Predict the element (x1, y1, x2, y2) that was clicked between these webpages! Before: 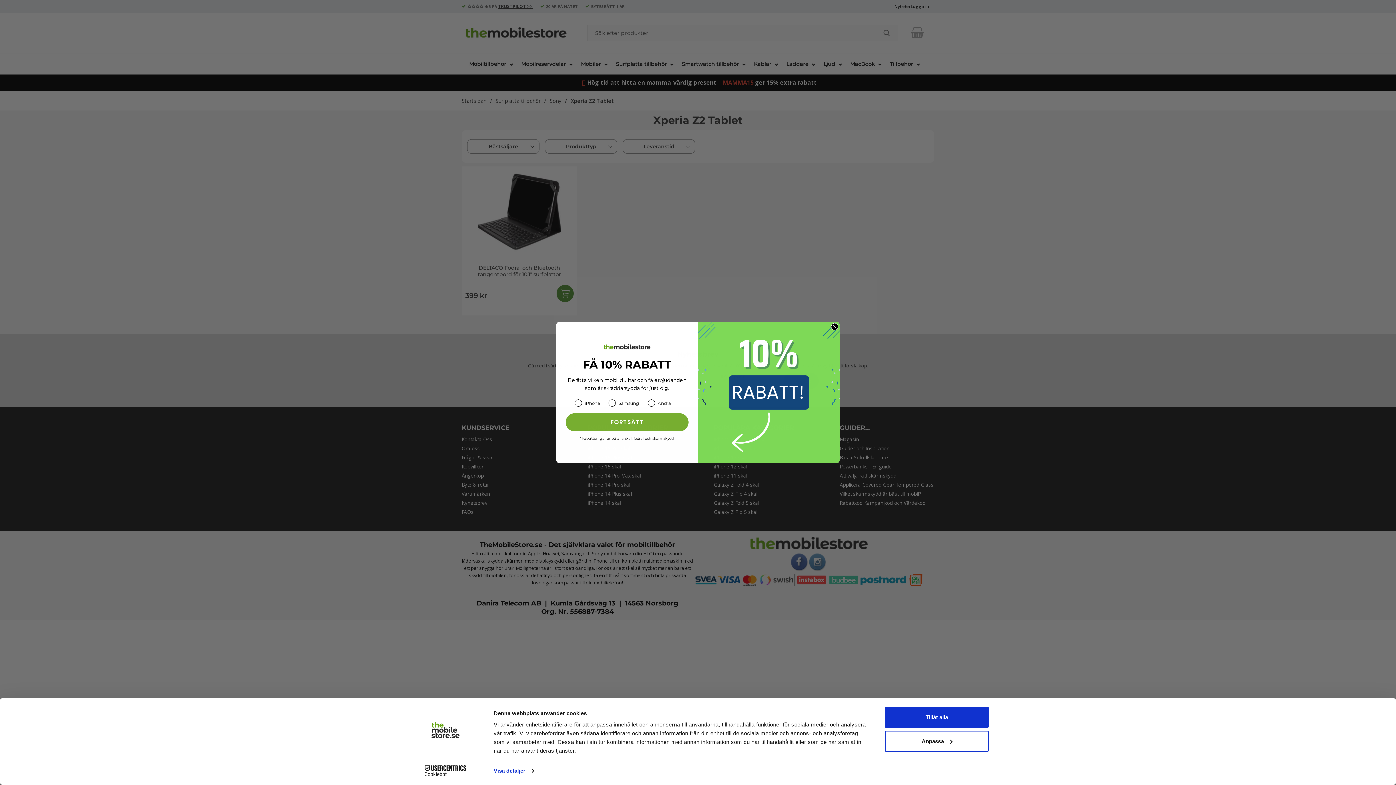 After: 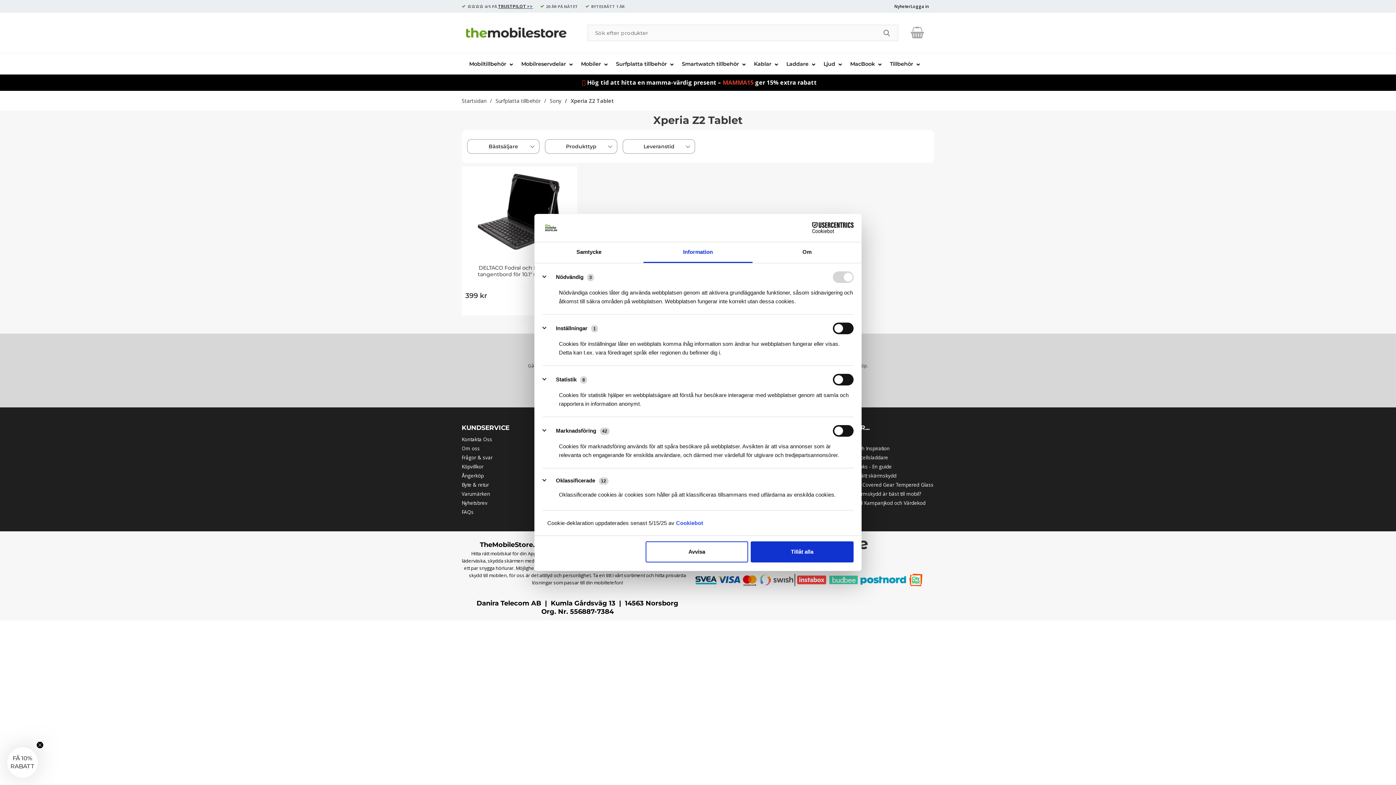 Action: label: Anpassa bbox: (885, 731, 989, 752)